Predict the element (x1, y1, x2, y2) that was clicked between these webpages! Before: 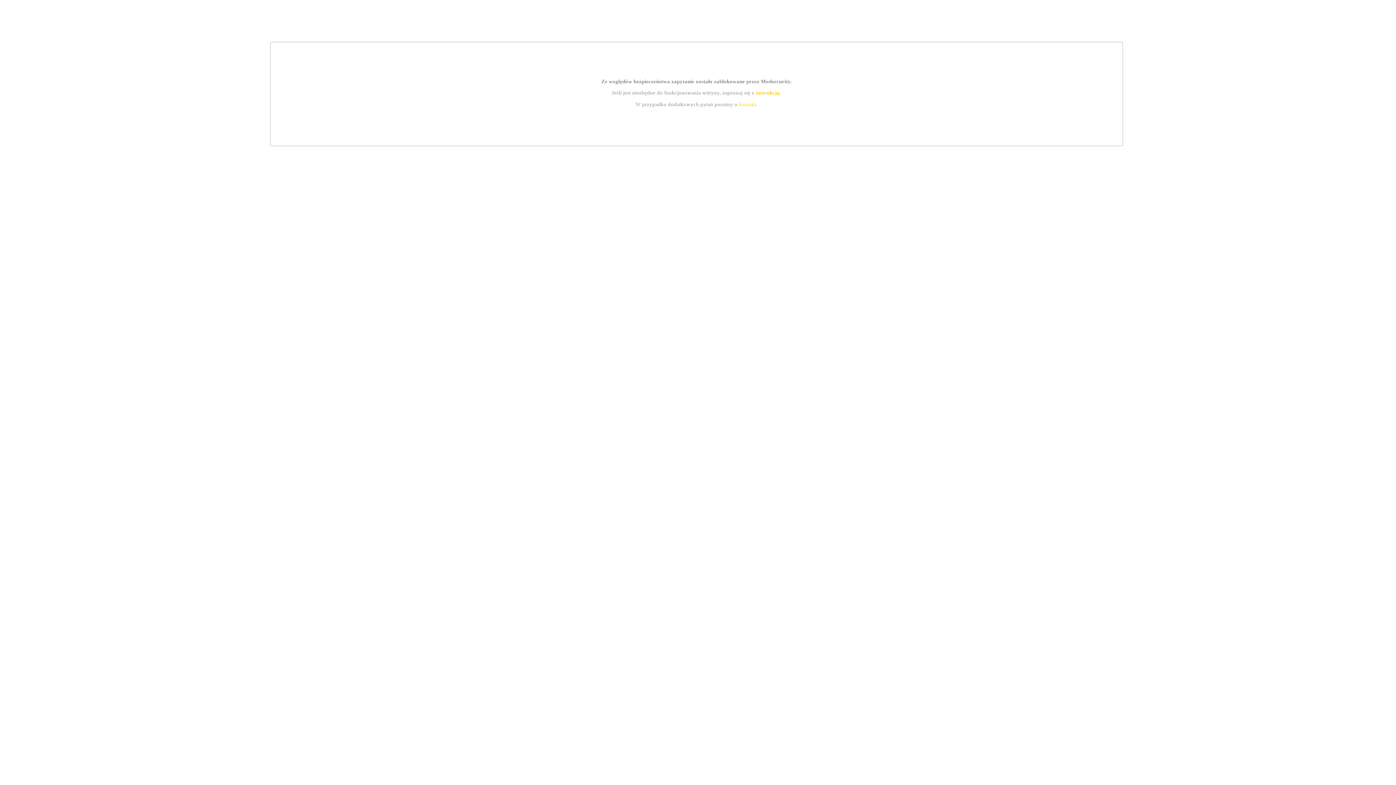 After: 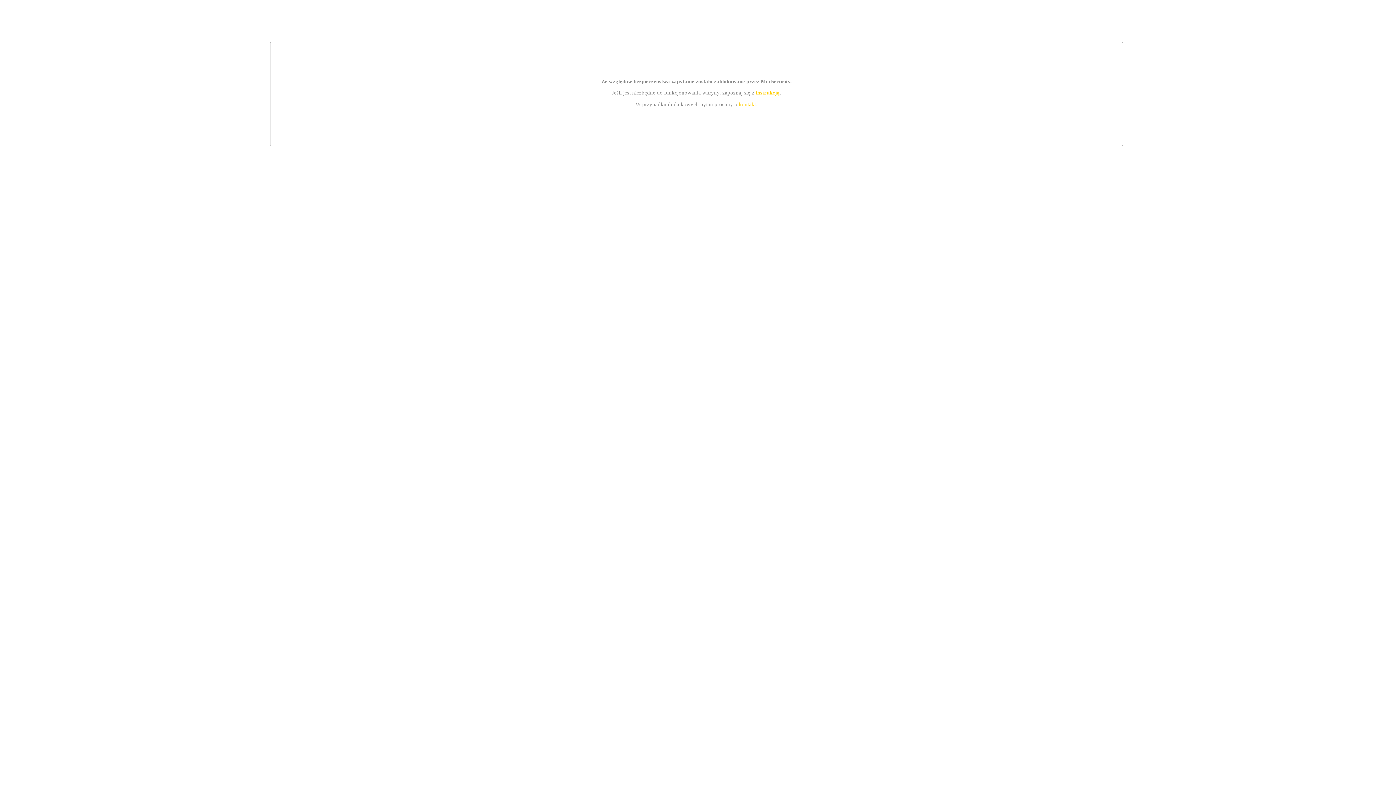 Action: label: instrukcją bbox: (755, 89, 779, 95)